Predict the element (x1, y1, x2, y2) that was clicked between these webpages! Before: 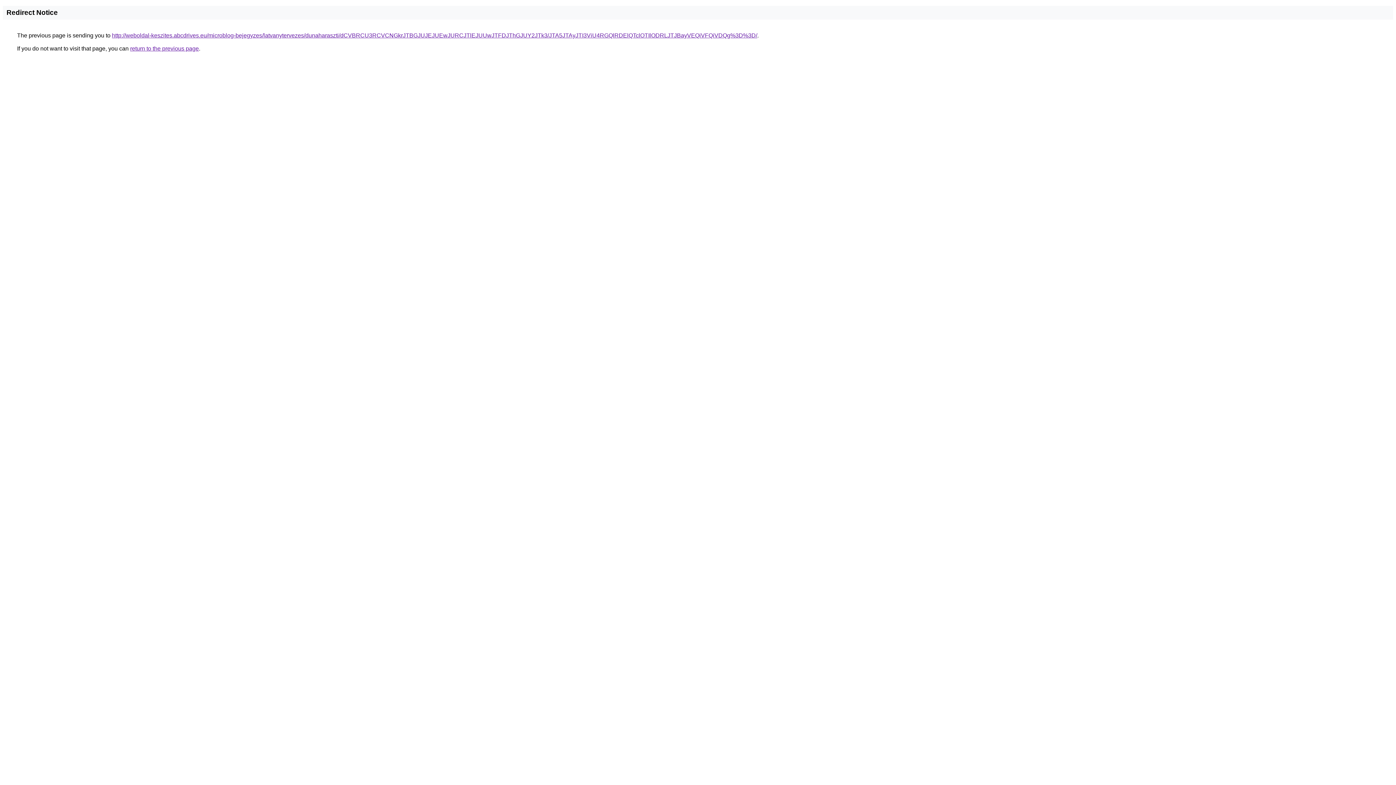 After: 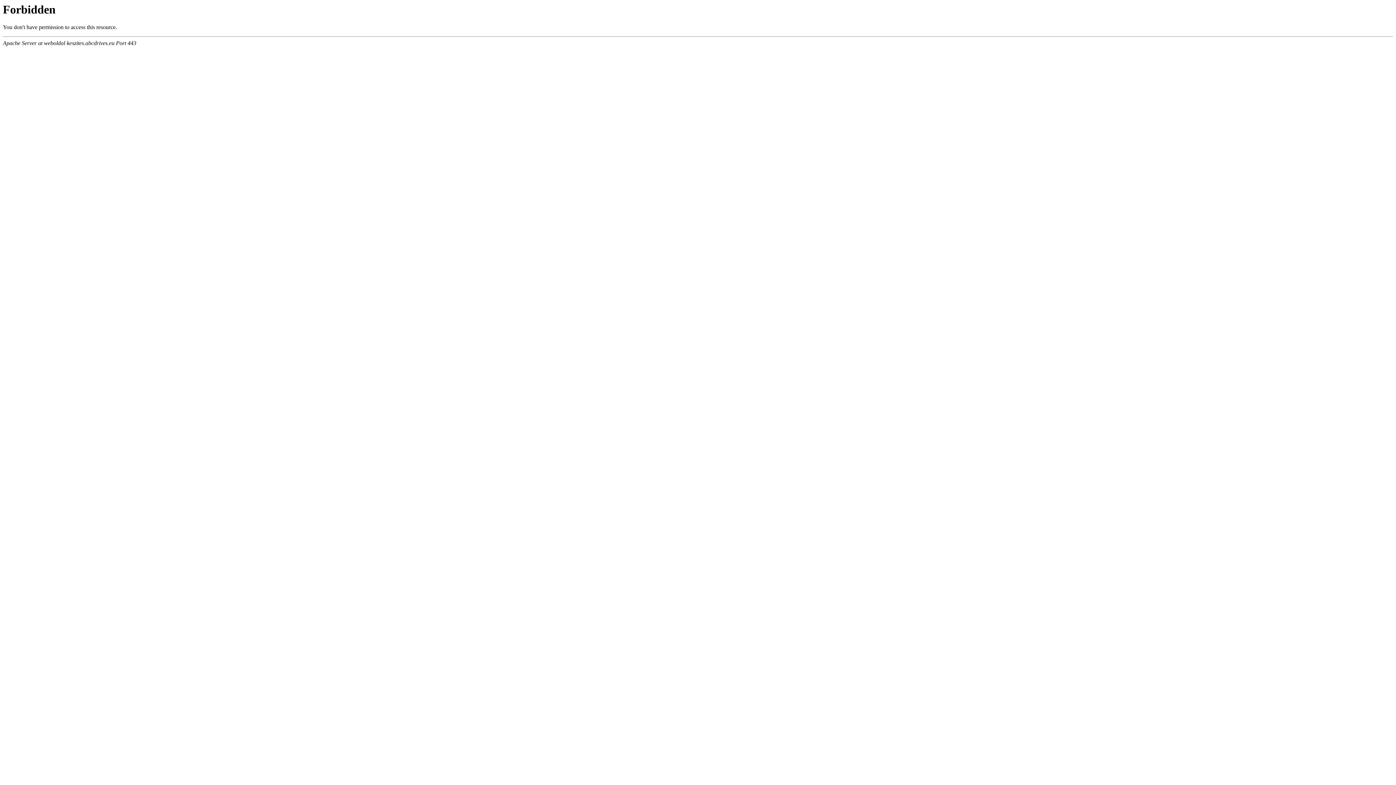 Action: label: http://weboldal-keszites.abcdrives.eu/microblog-bejegyzes/latvanytervezes/dunaharaszti/dCVBRCU3RCVCNGkrJTBGJUJEJUEwJURCJTlEJUUwJTFDJThGJUY2JTk3/JTA5JTAyJTI3ViU4RGQlRDElQTclOTIlODRLJTJBayVEQiVFQiVDQg%3D%3D/ bbox: (112, 32, 757, 38)